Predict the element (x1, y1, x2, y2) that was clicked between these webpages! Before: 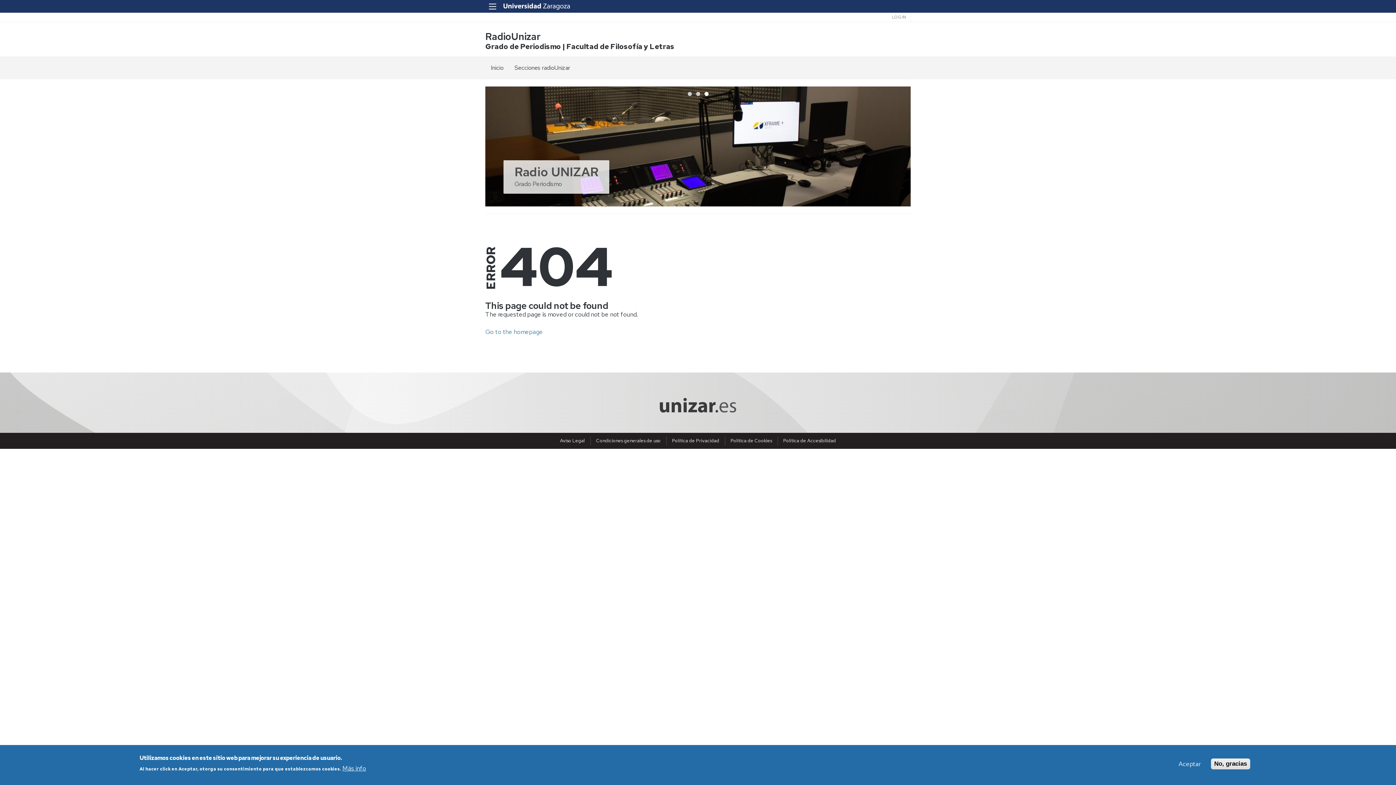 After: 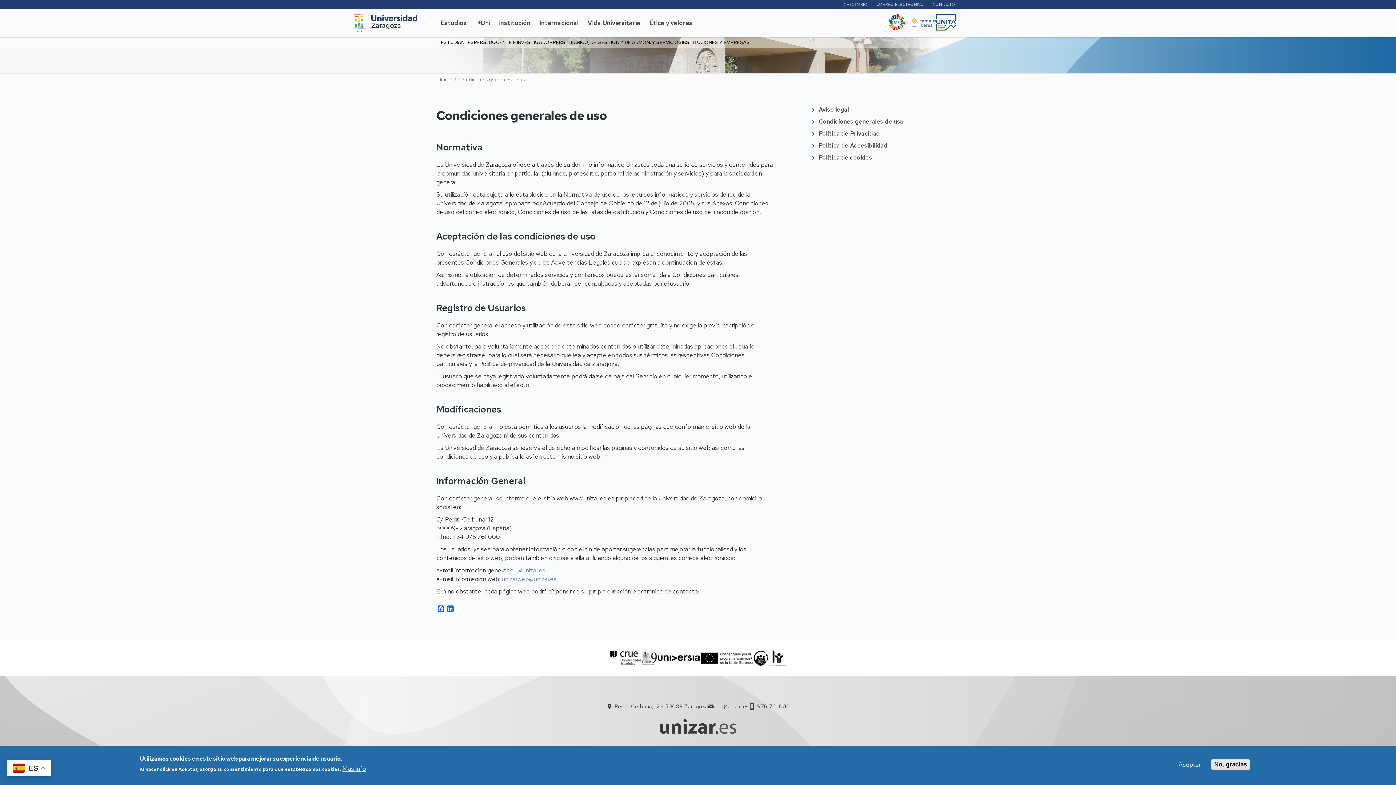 Action: label: Condiciones generales de uso bbox: (596, 437, 660, 443)